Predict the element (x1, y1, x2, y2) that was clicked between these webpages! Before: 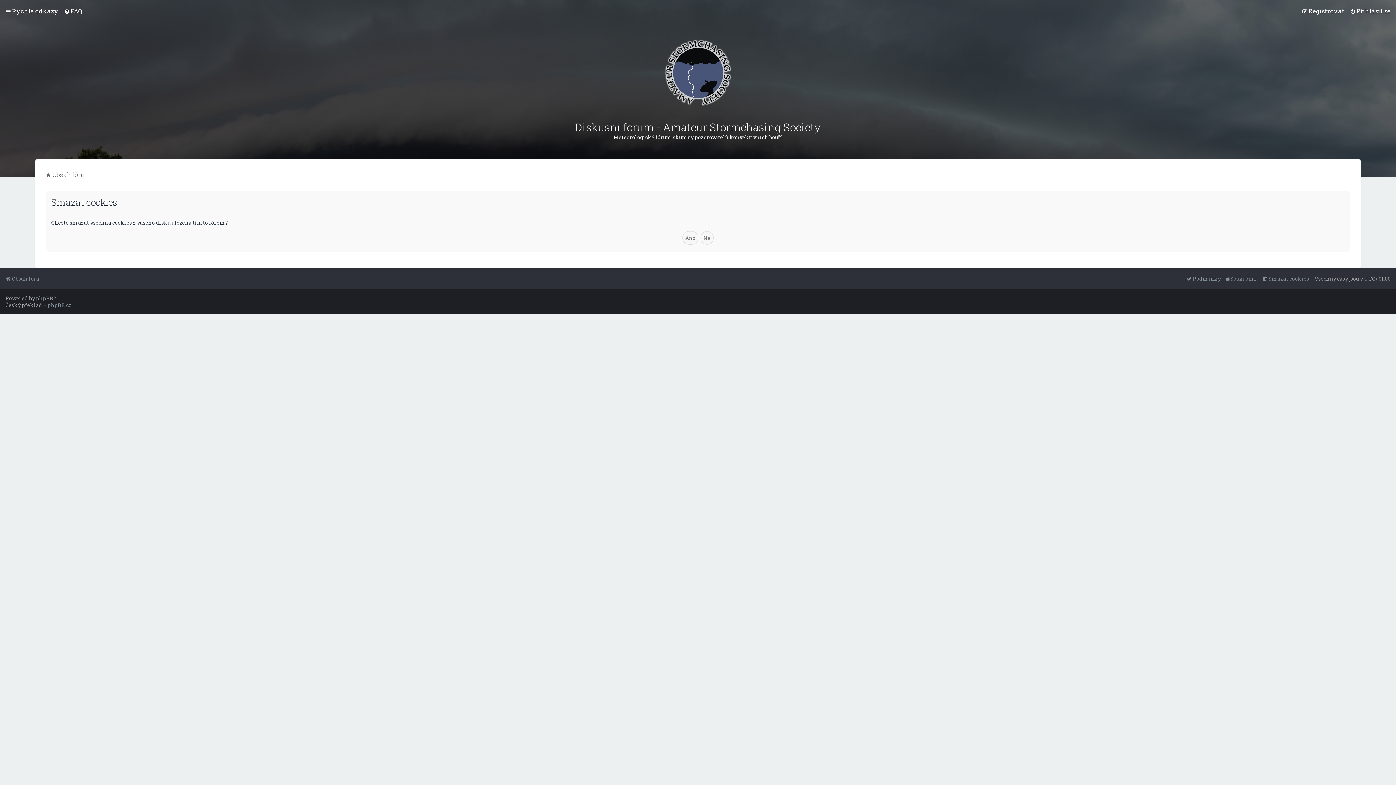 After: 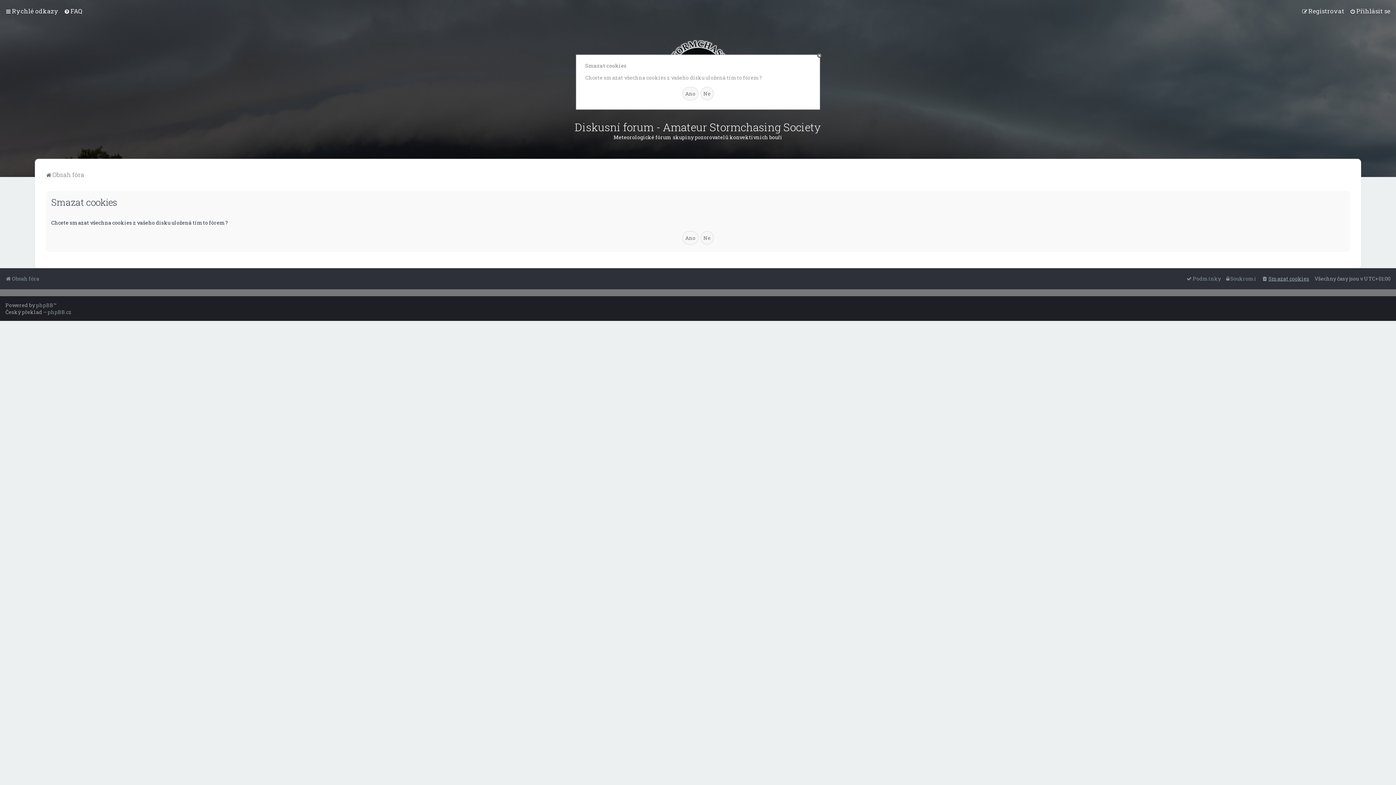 Action: label: Smazat cookies bbox: (1262, 273, 1309, 284)